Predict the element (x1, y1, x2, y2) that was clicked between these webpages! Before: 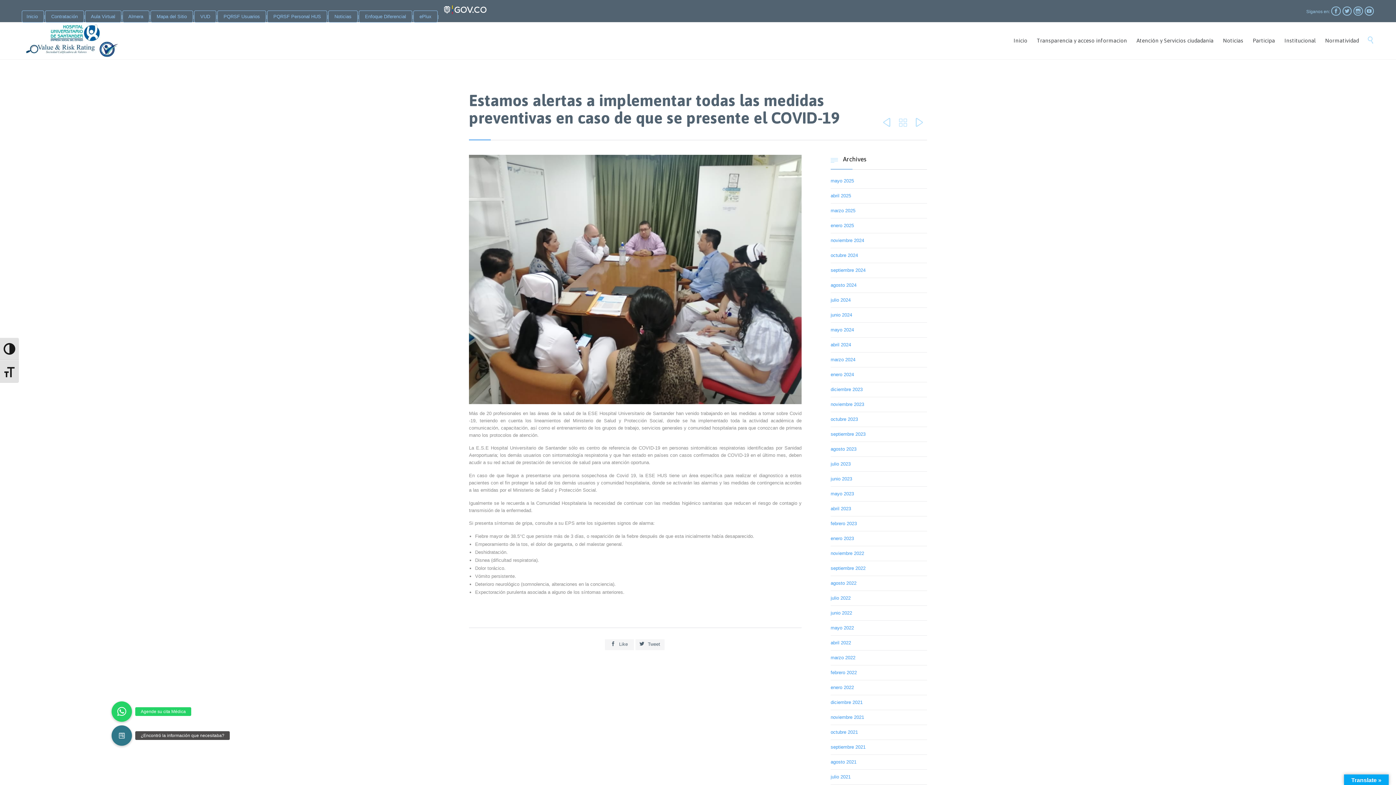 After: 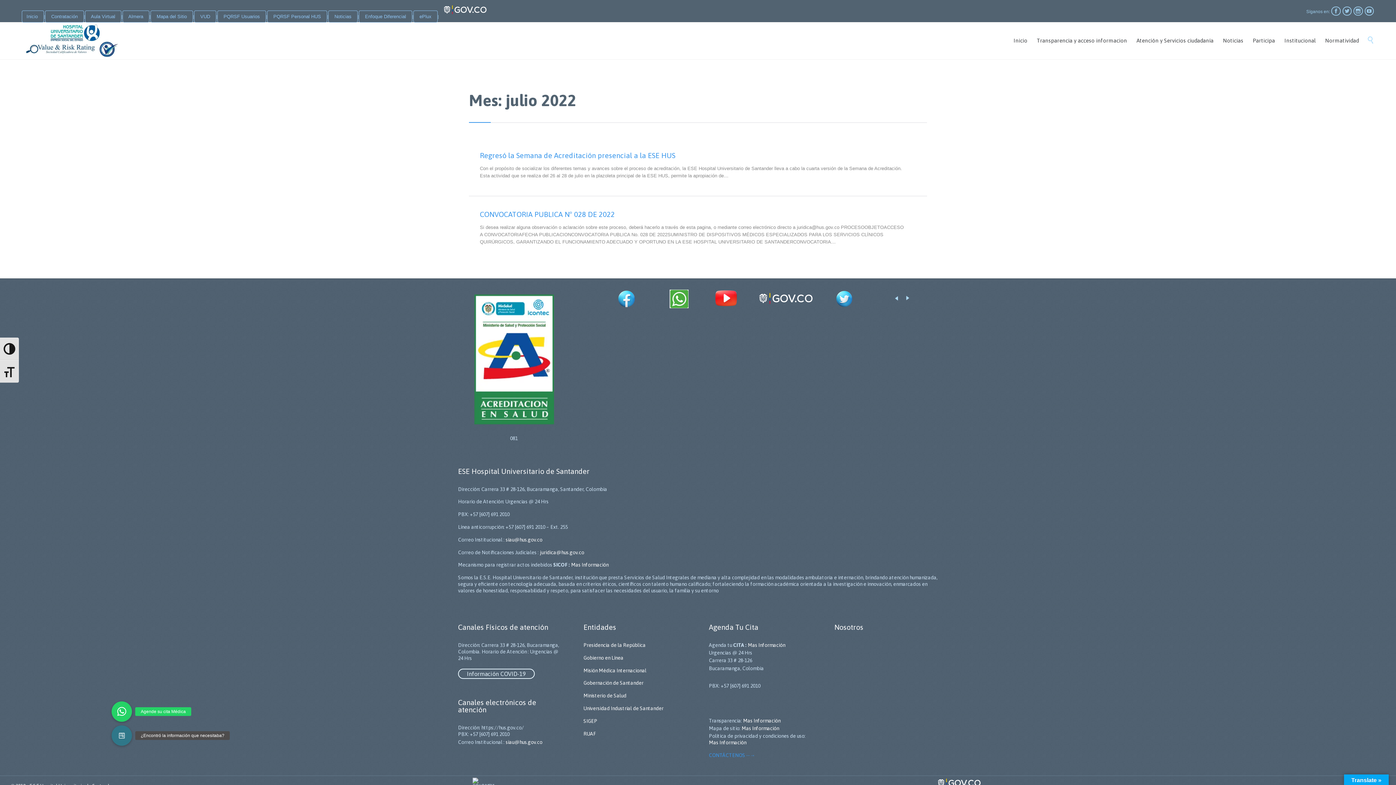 Action: label: julio 2022 bbox: (830, 595, 850, 601)